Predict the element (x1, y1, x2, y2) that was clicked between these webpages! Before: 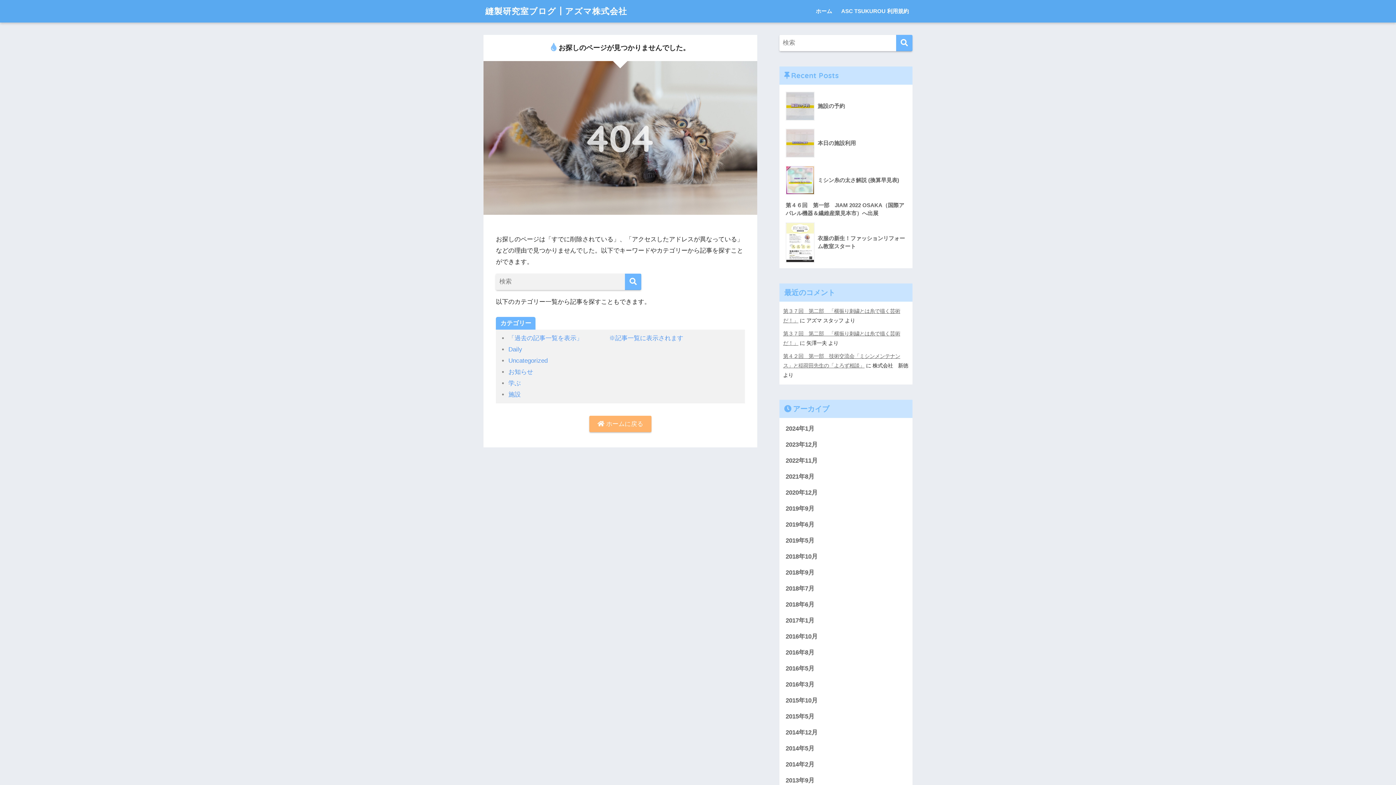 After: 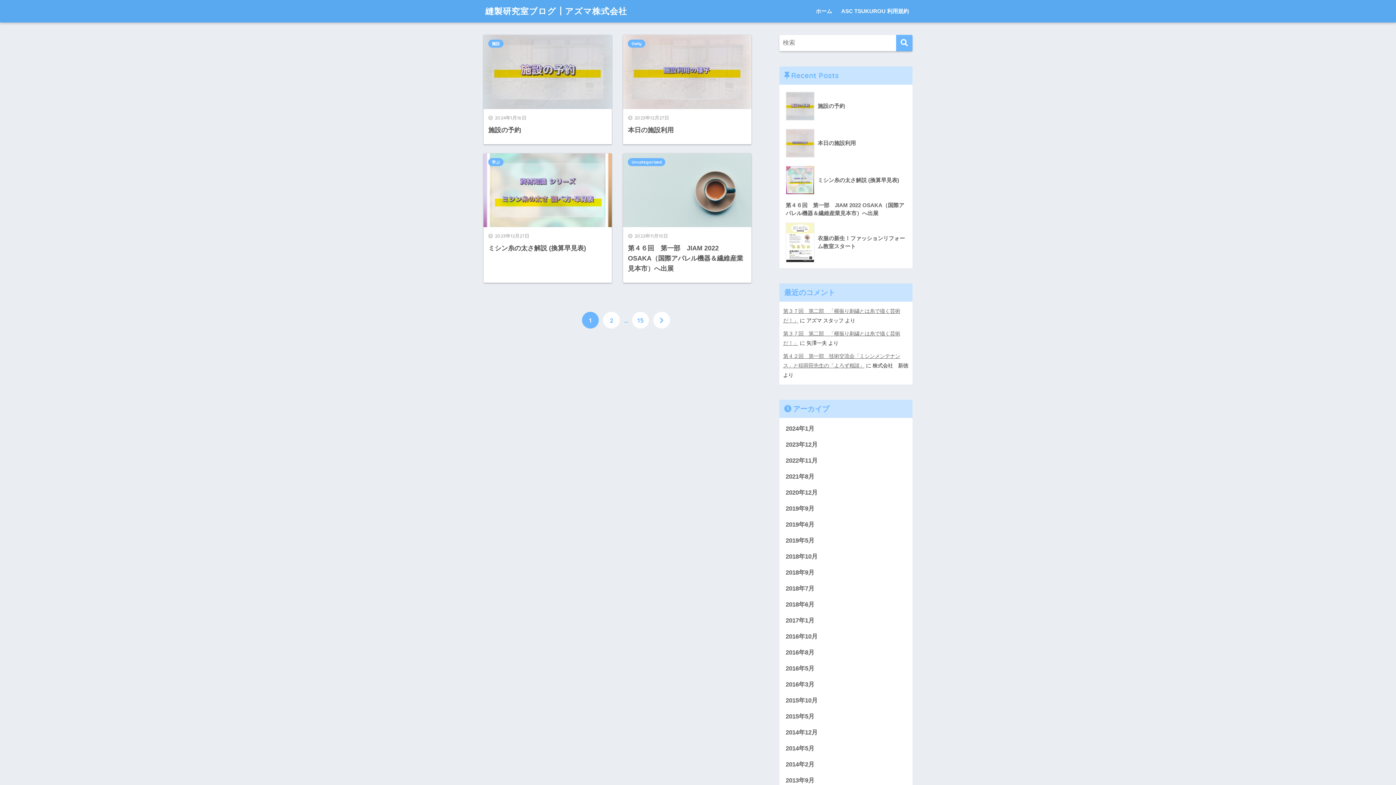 Action: label: ホーム bbox: (812, 0, 836, 22)